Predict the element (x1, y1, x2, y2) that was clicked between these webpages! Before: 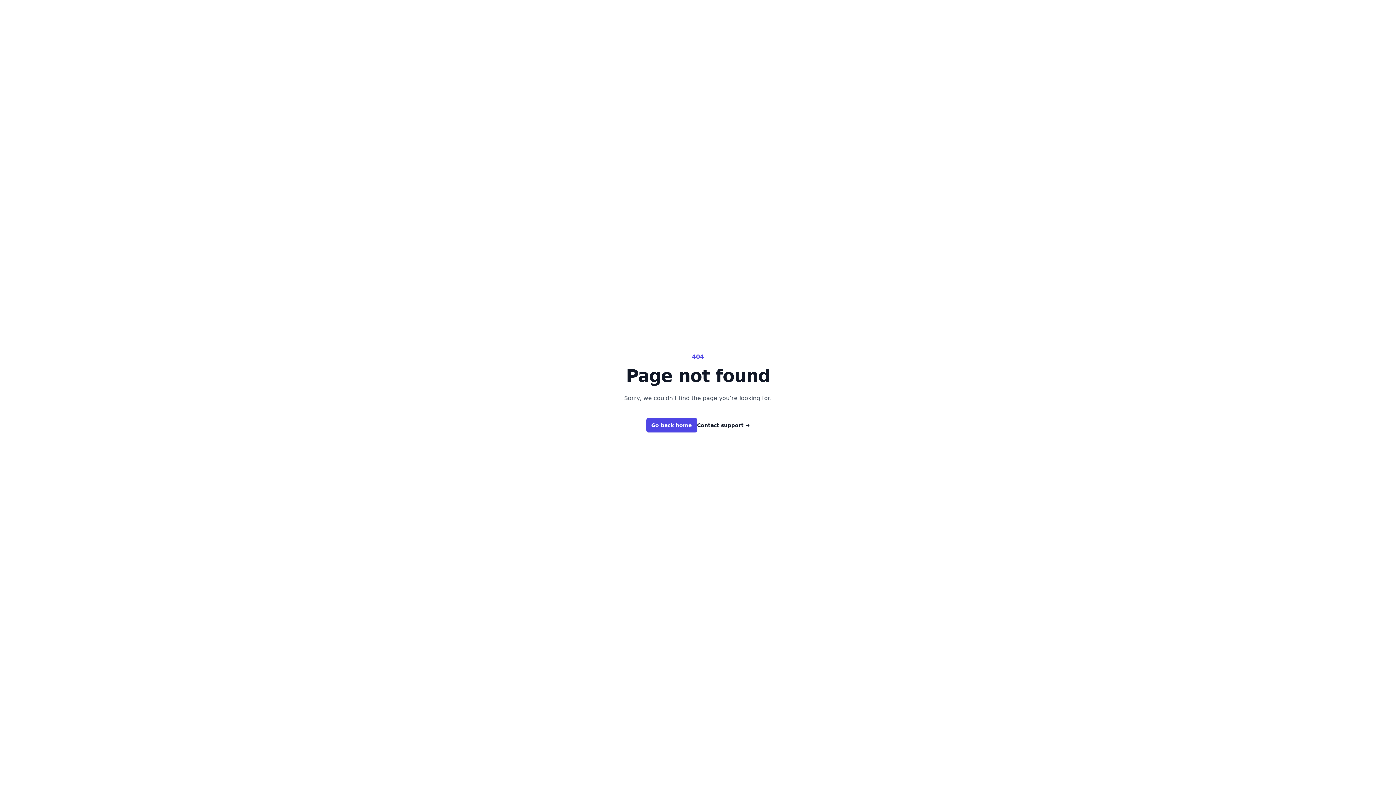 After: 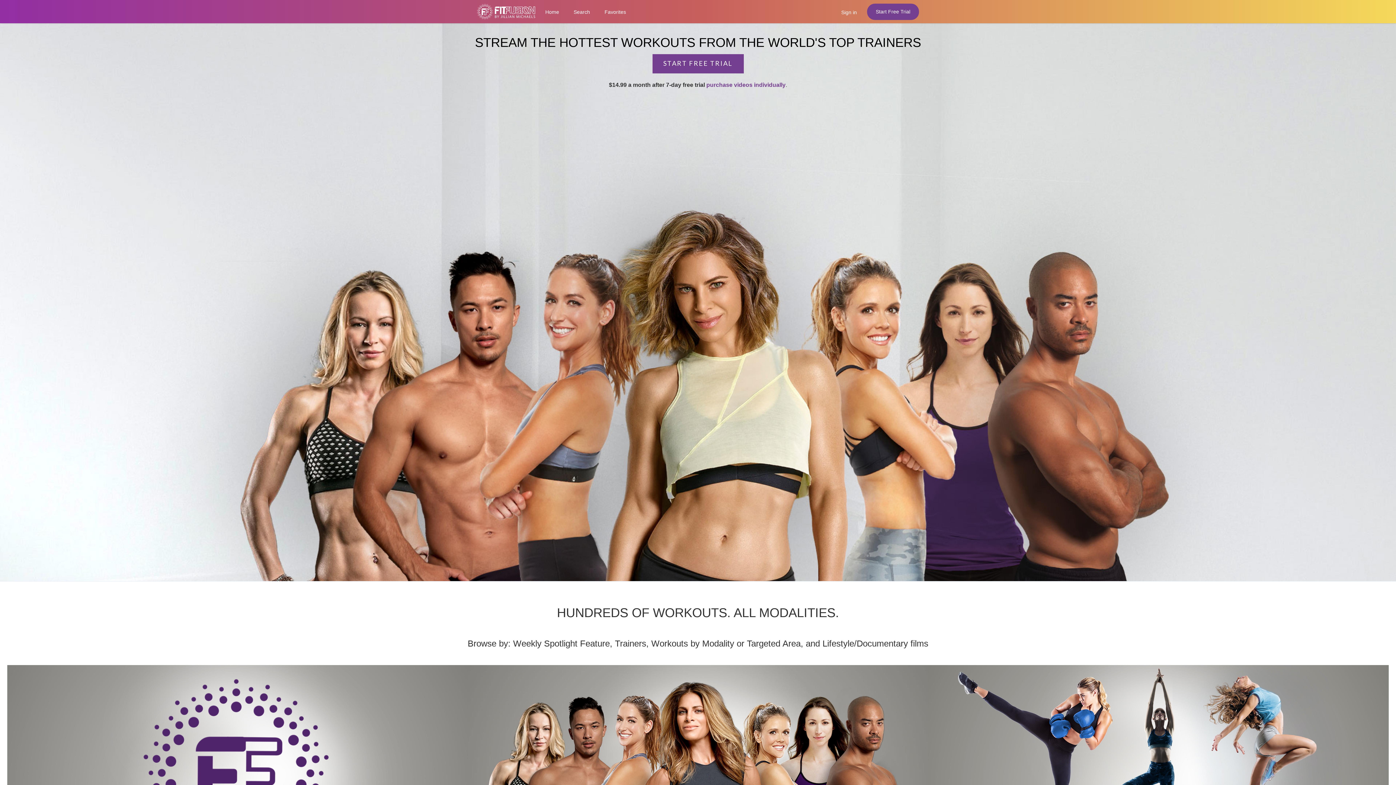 Action: bbox: (646, 418, 697, 432) label: Go back home